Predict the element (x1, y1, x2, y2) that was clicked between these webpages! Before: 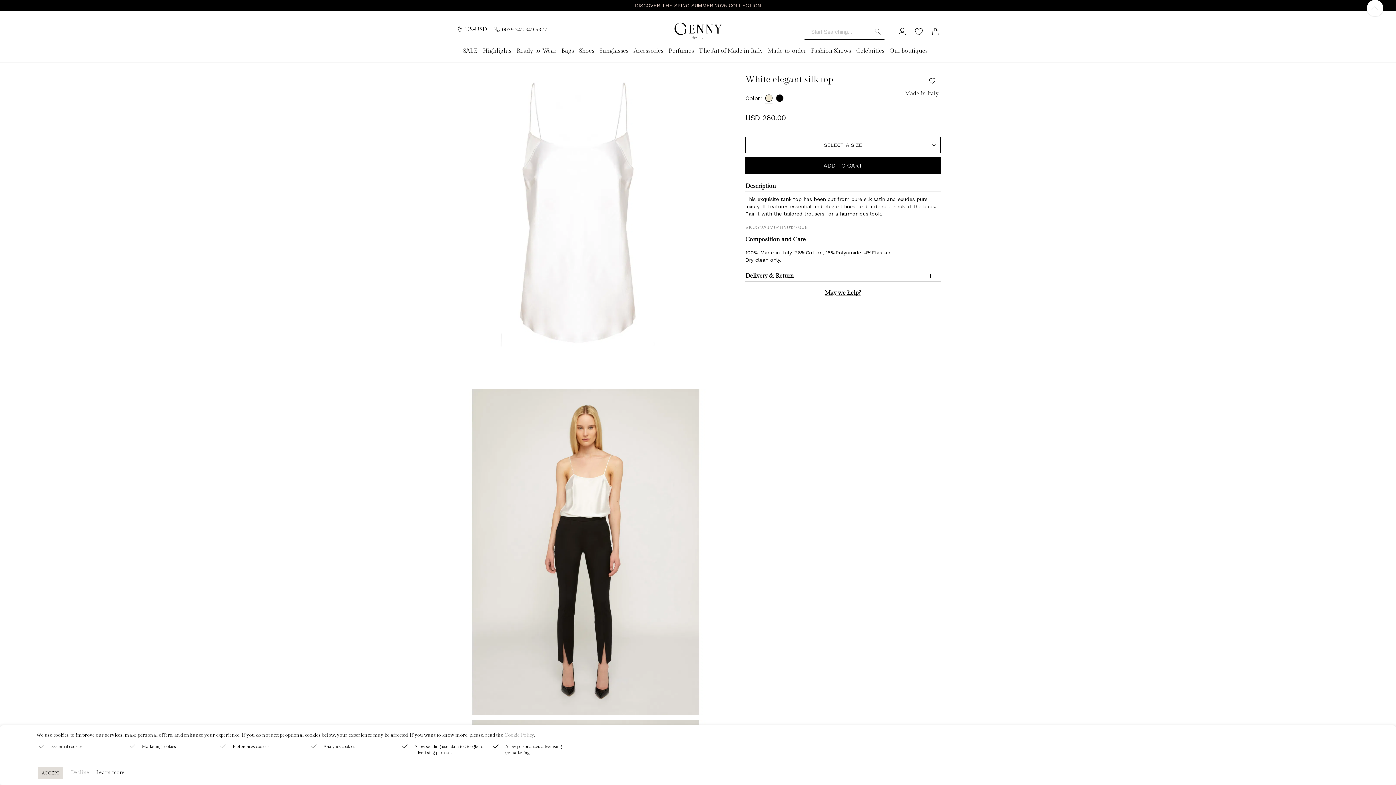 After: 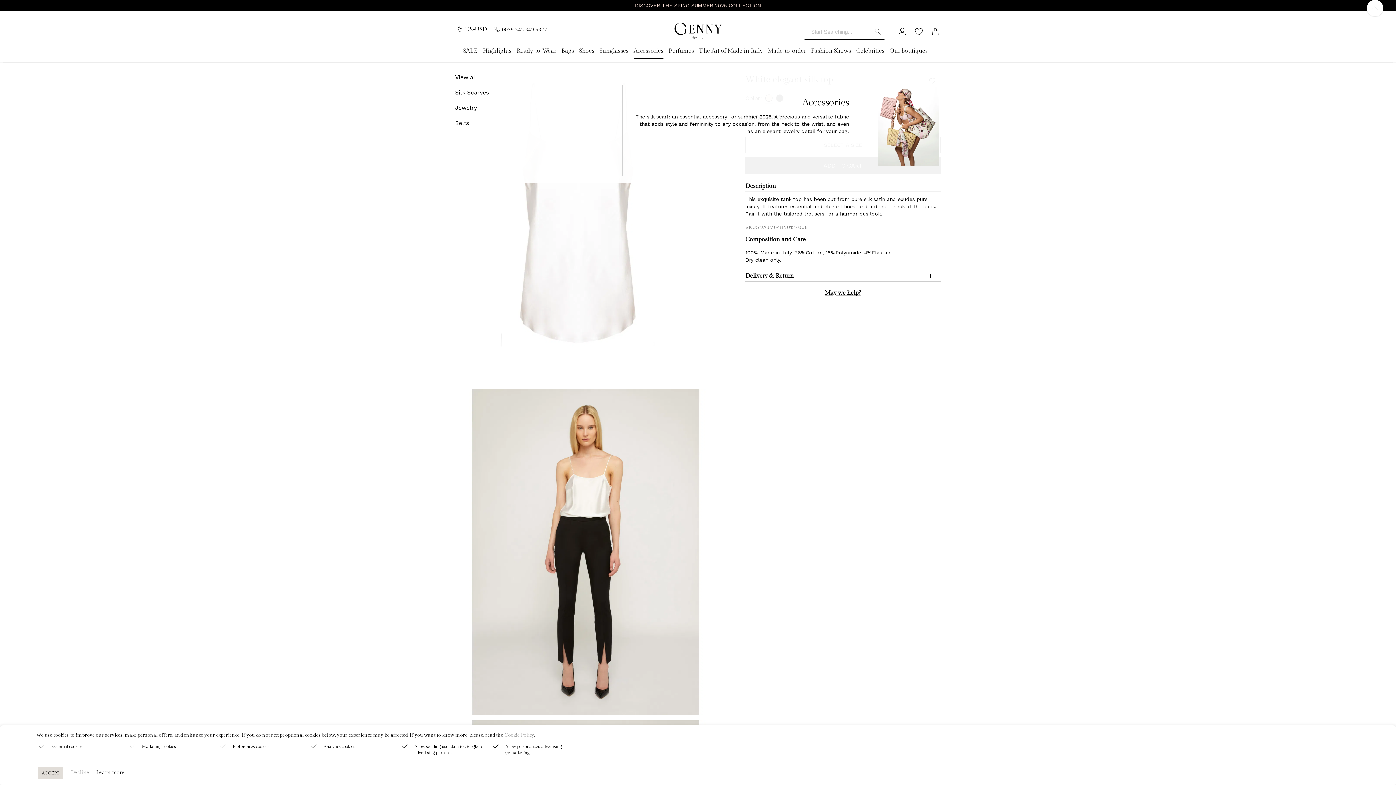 Action: label: Accessories bbox: (633, 45, 663, 56)